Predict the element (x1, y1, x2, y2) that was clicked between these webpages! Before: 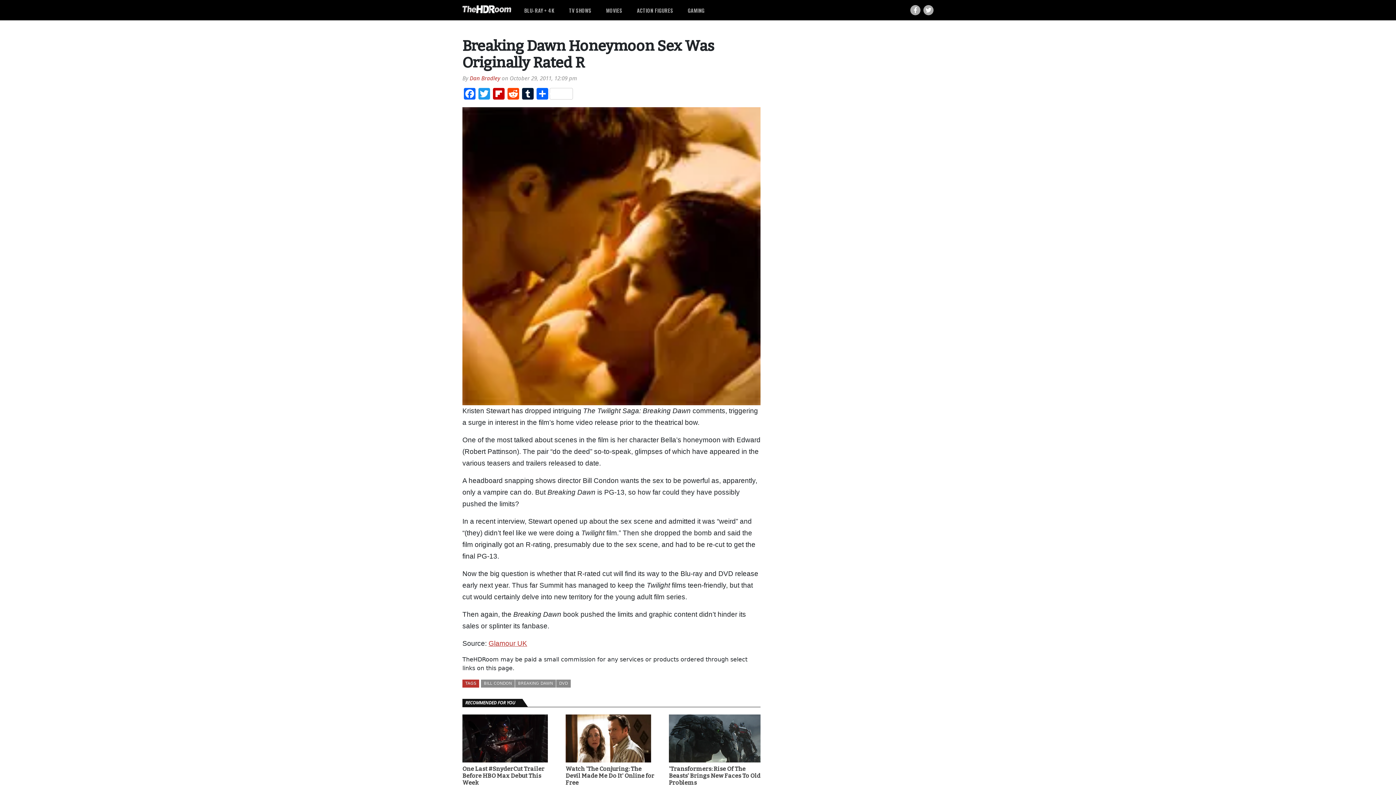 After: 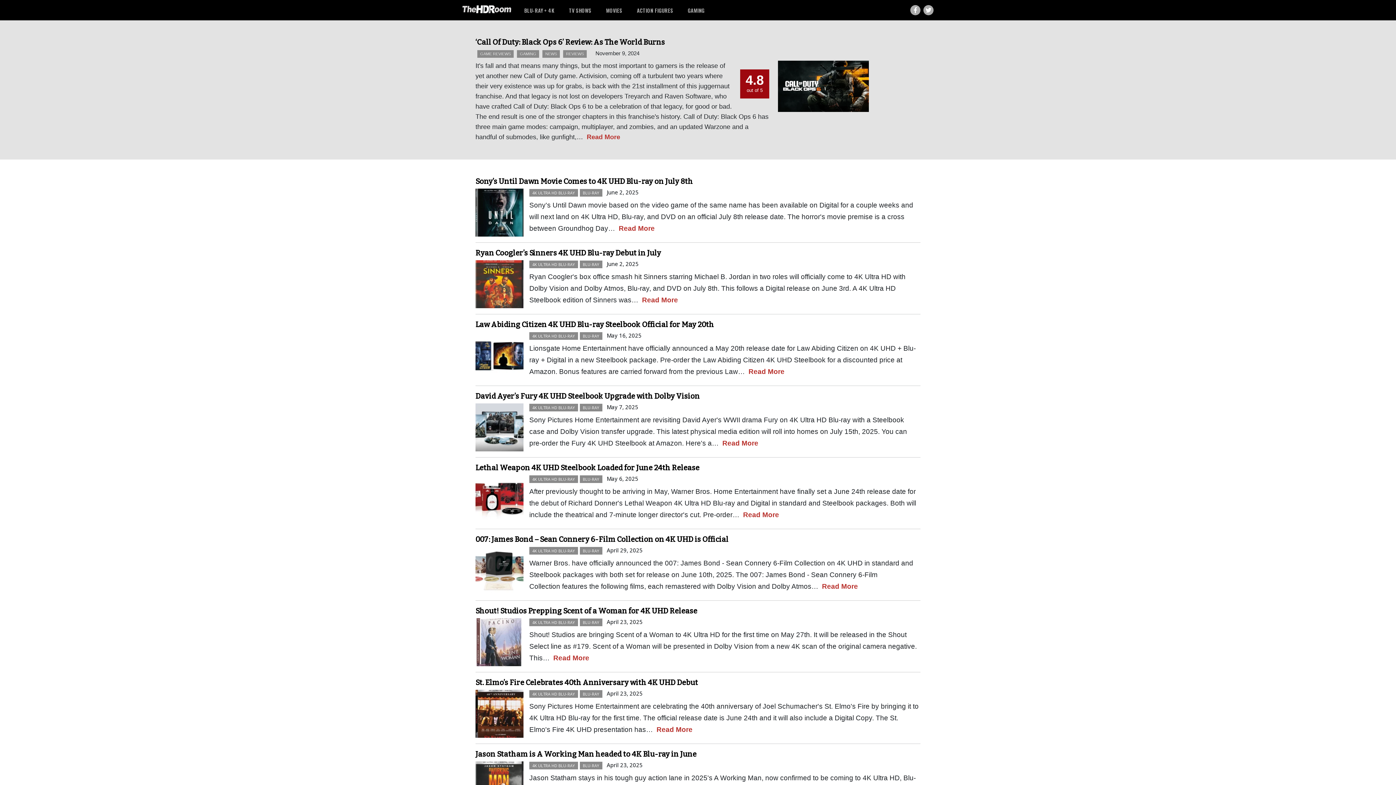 Action: bbox: (462, 4, 511, 16)